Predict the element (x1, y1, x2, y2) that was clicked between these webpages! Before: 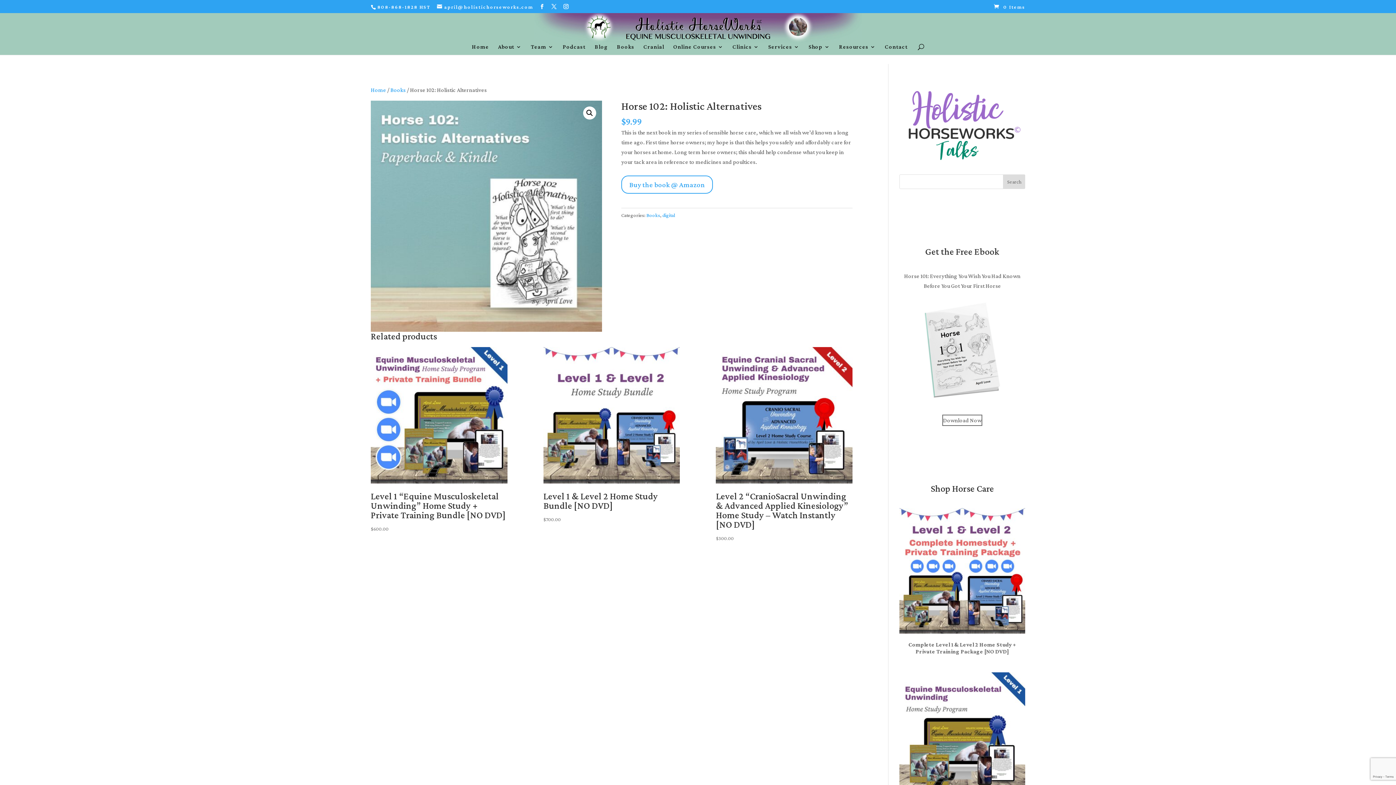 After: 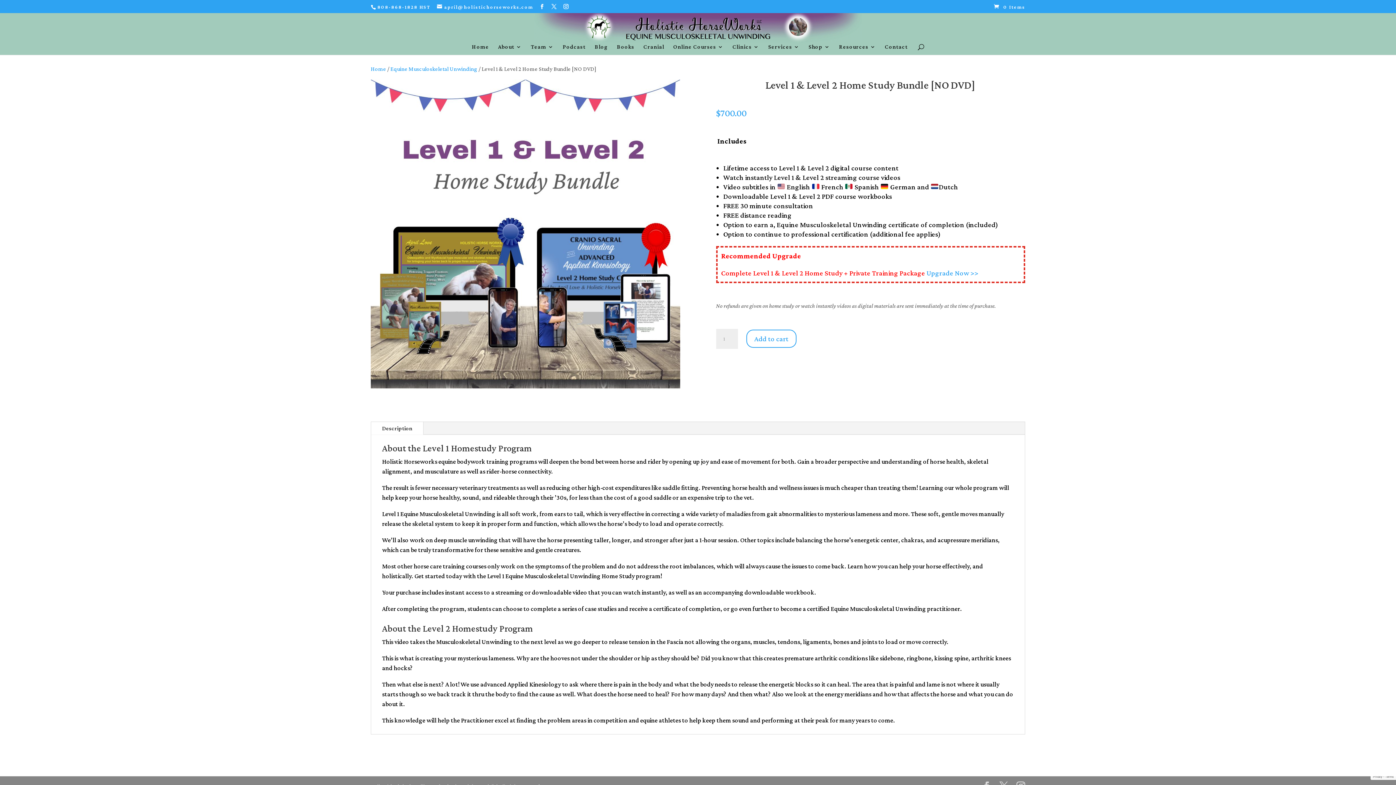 Action: bbox: (543, 347, 680, 523) label: Level 1 & Level 2 Home Study Bundle [NO DVD]
$700.00